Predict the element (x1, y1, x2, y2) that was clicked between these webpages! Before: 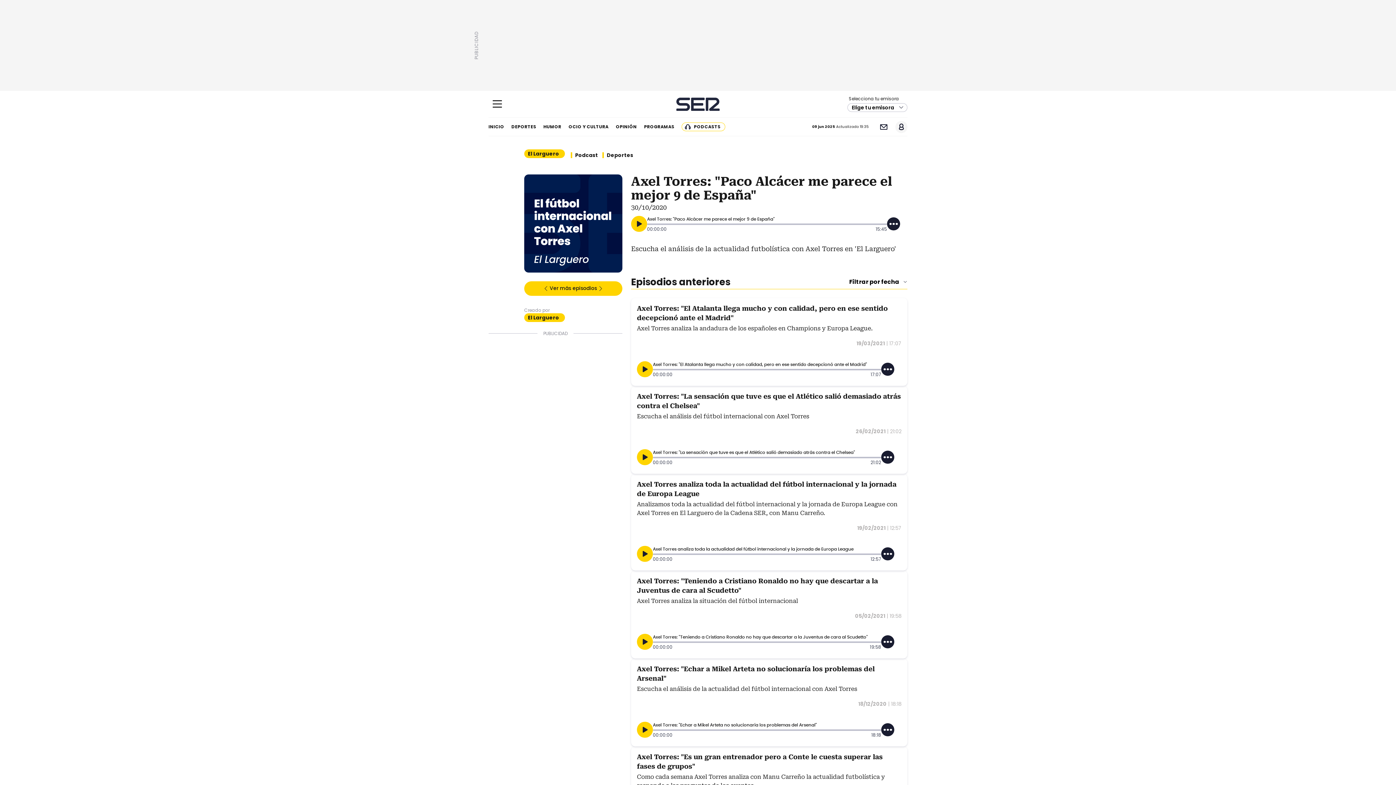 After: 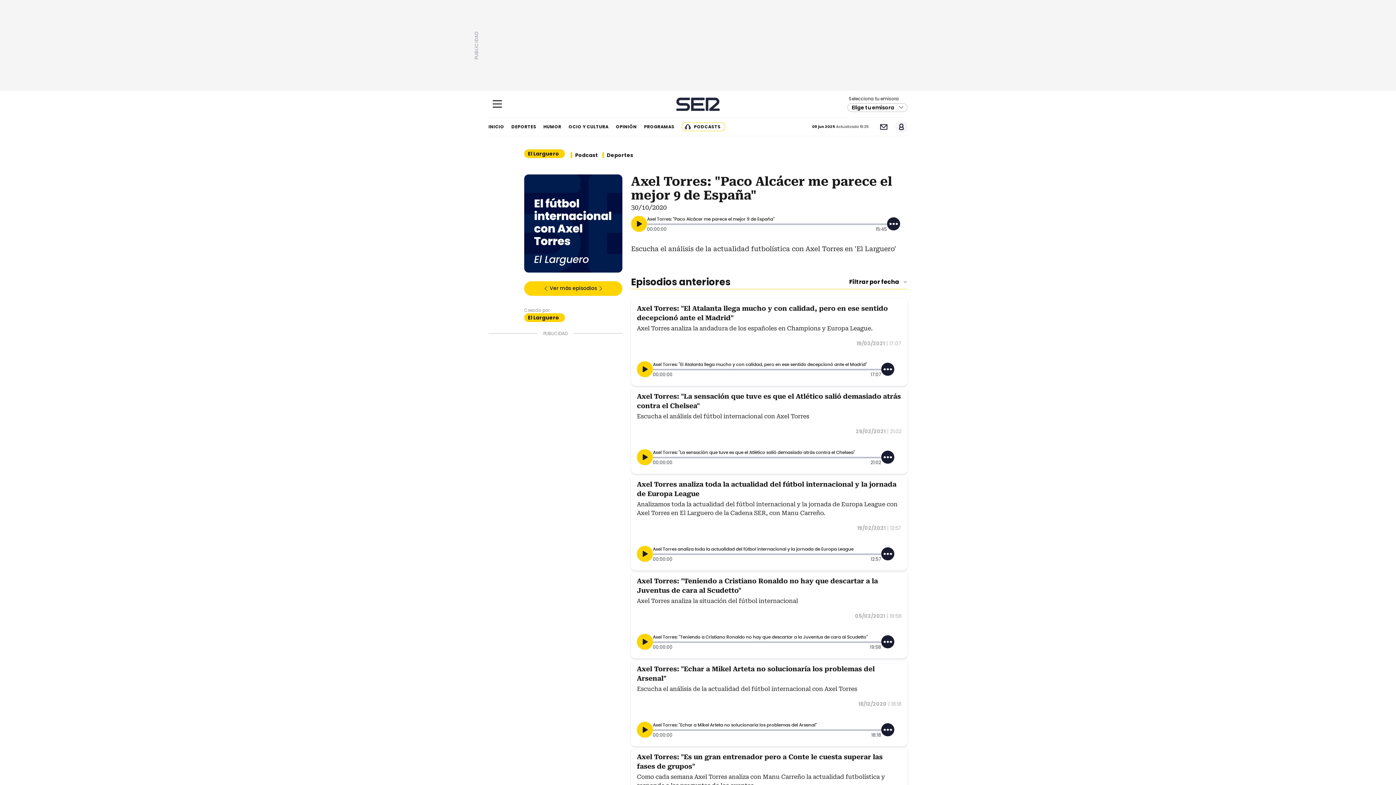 Action: bbox: (637, 449, 653, 465)